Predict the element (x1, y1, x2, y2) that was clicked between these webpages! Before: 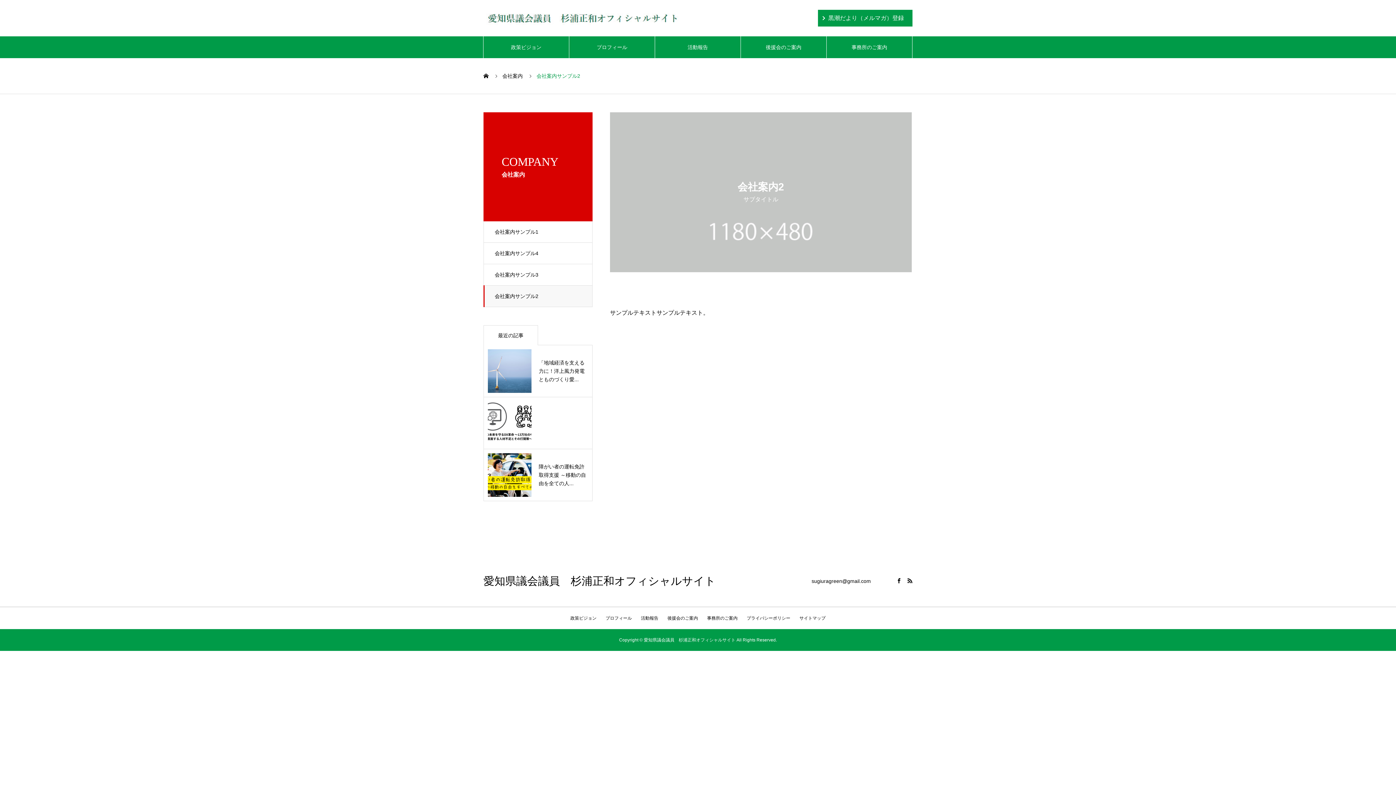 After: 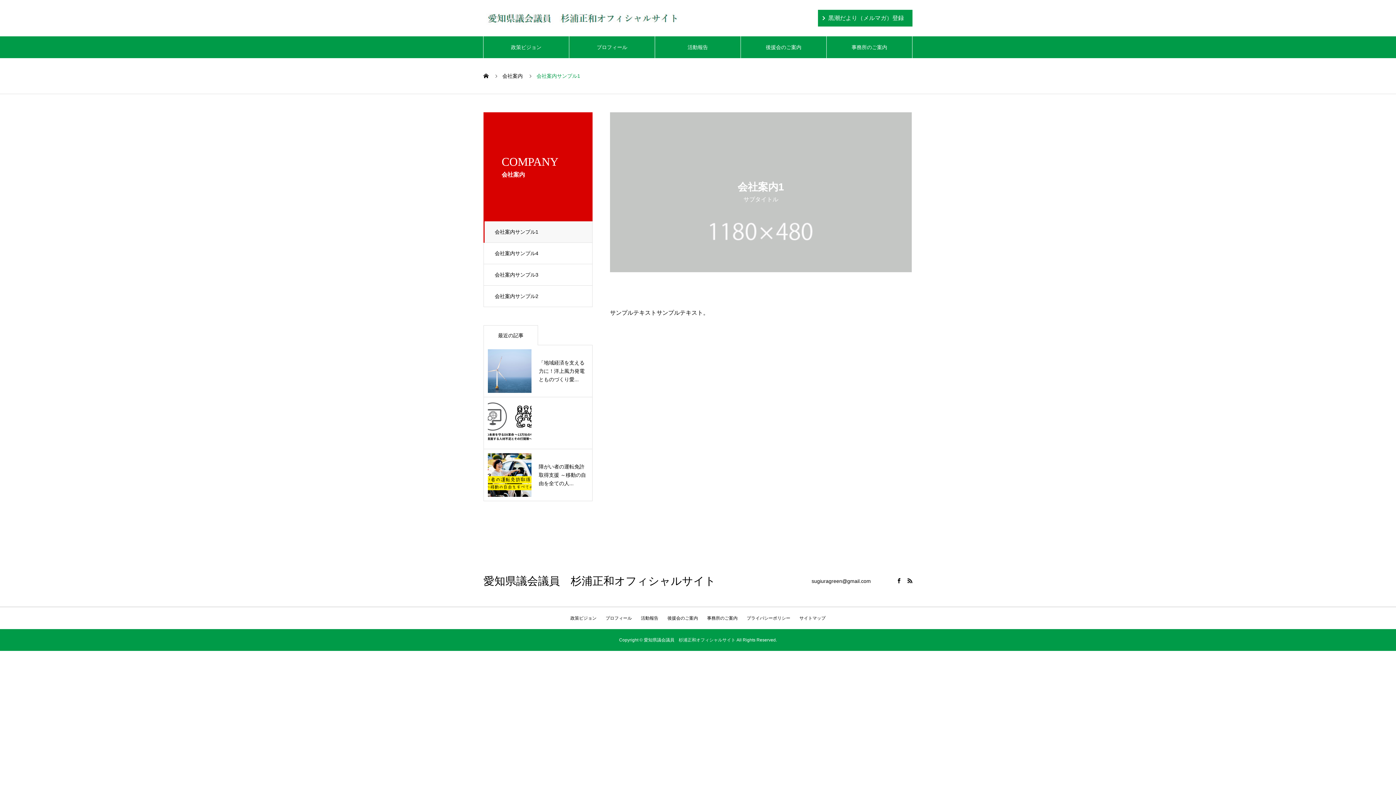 Action: label: 会社案内サンプル1 bbox: (483, 221, 592, 242)